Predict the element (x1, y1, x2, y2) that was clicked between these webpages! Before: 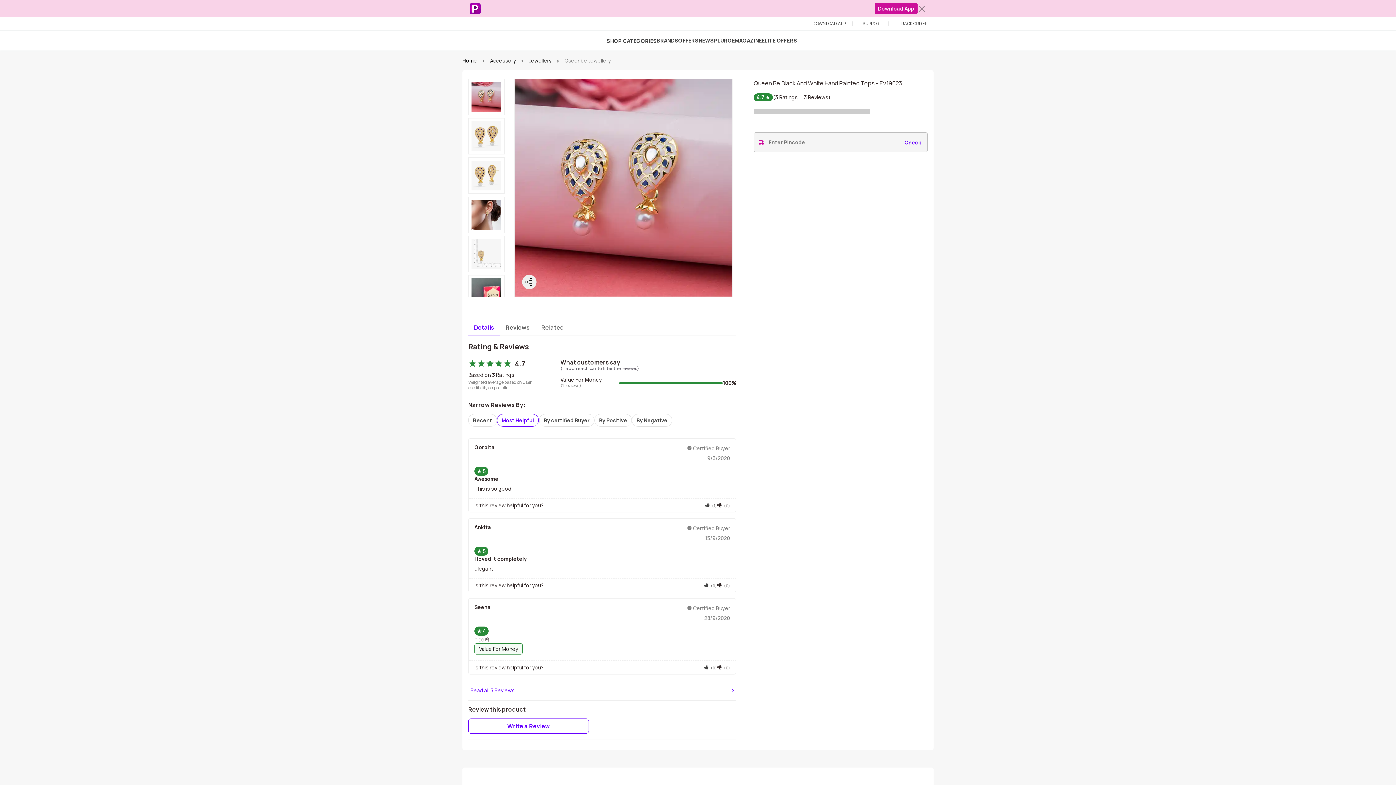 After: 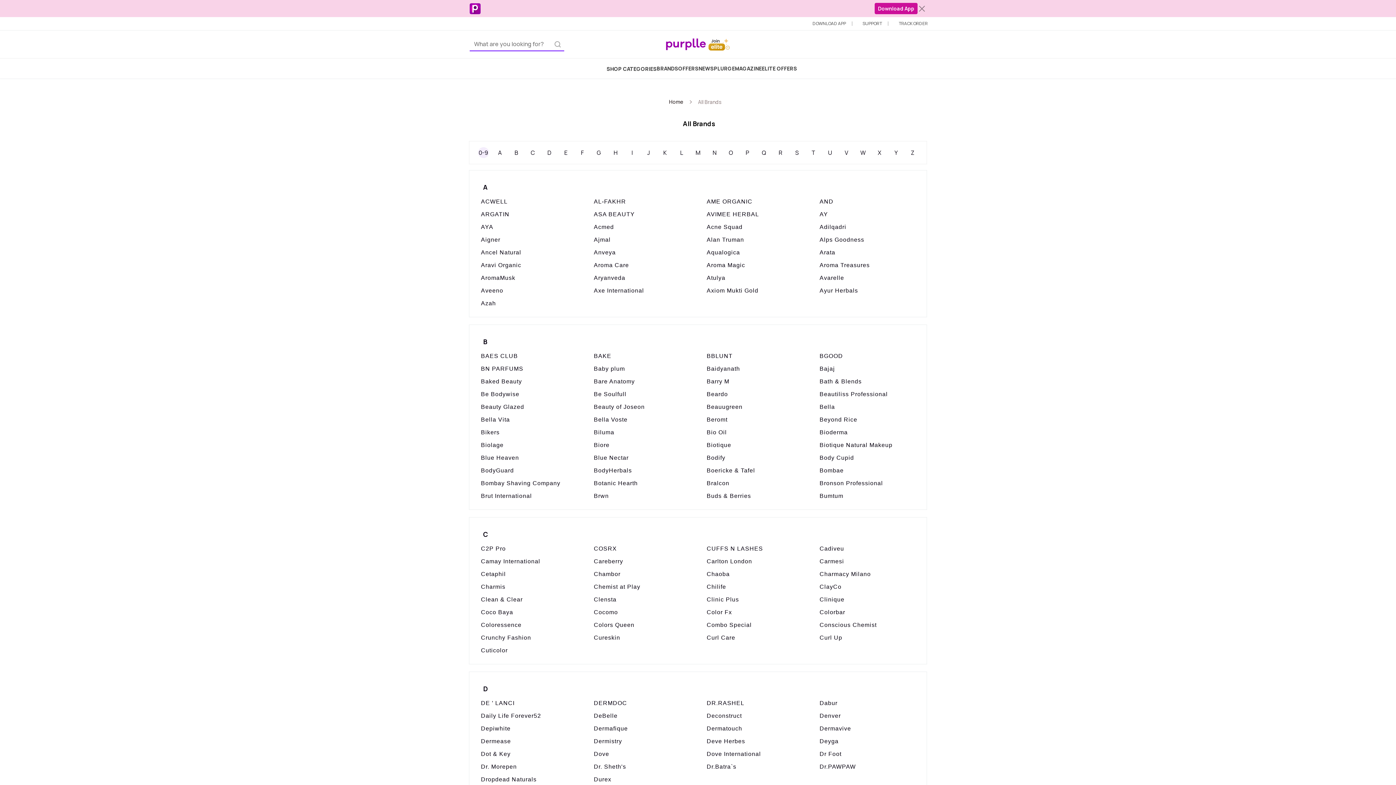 Action: label: BRANDS bbox: (656, 37, 678, 44)